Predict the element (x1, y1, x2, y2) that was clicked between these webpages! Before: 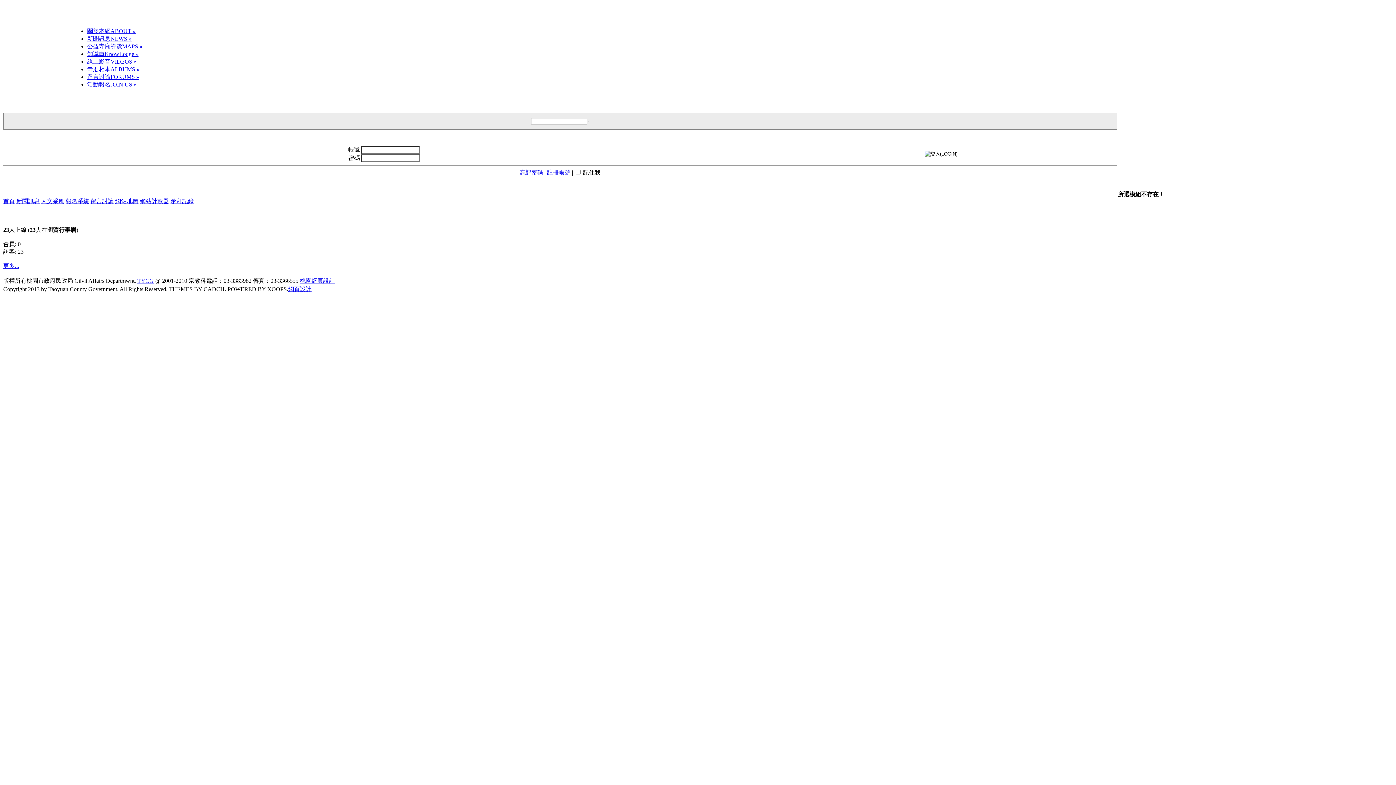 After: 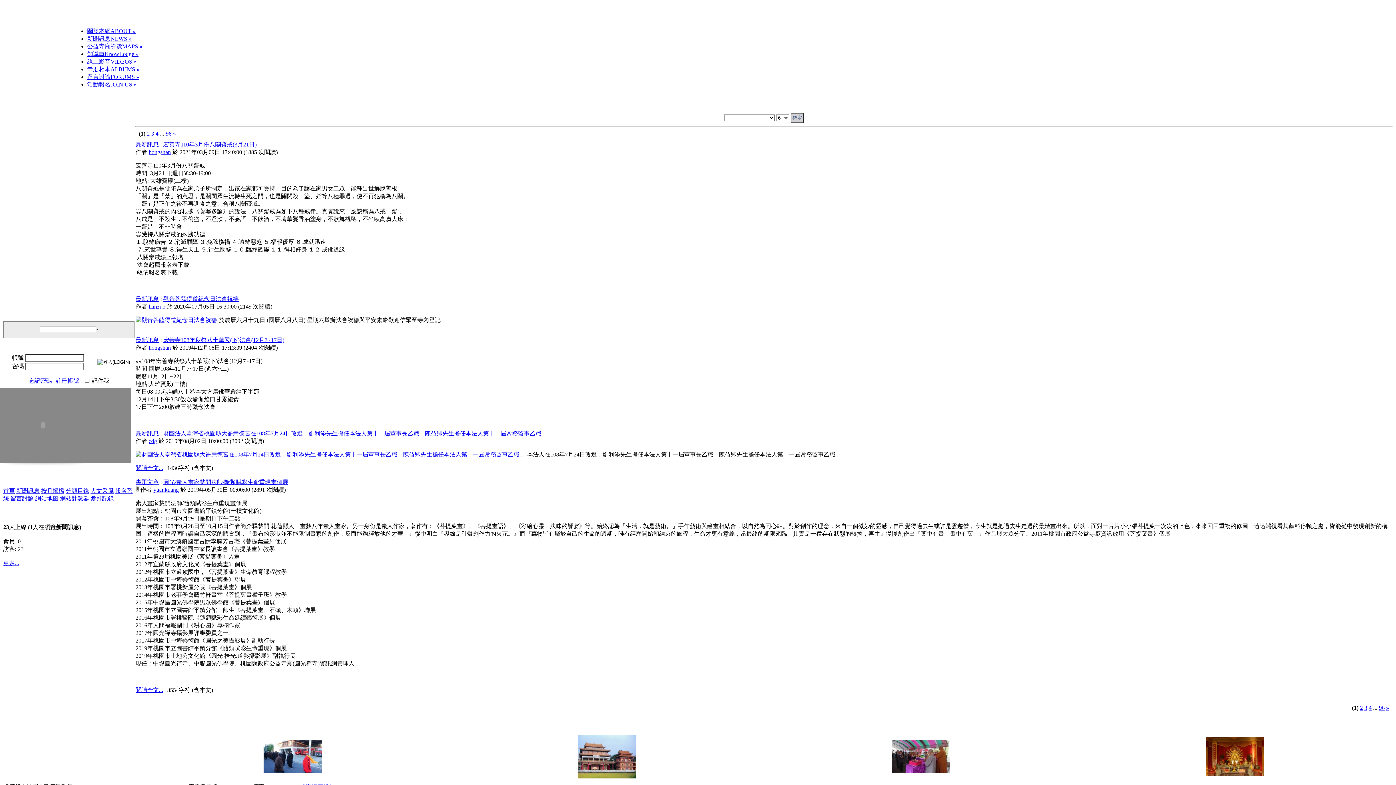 Action: label: 新聞訊息NEWS » bbox: (87, 35, 131, 41)